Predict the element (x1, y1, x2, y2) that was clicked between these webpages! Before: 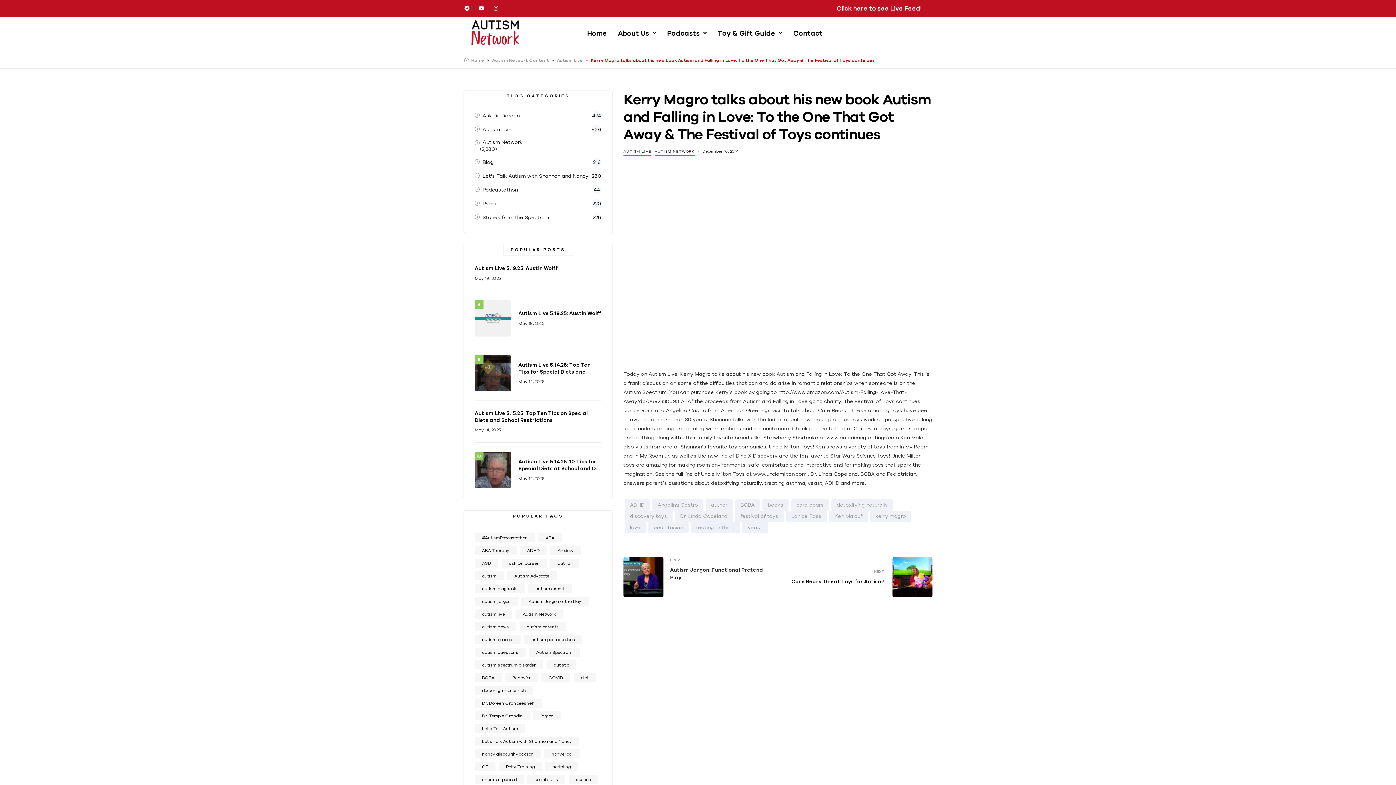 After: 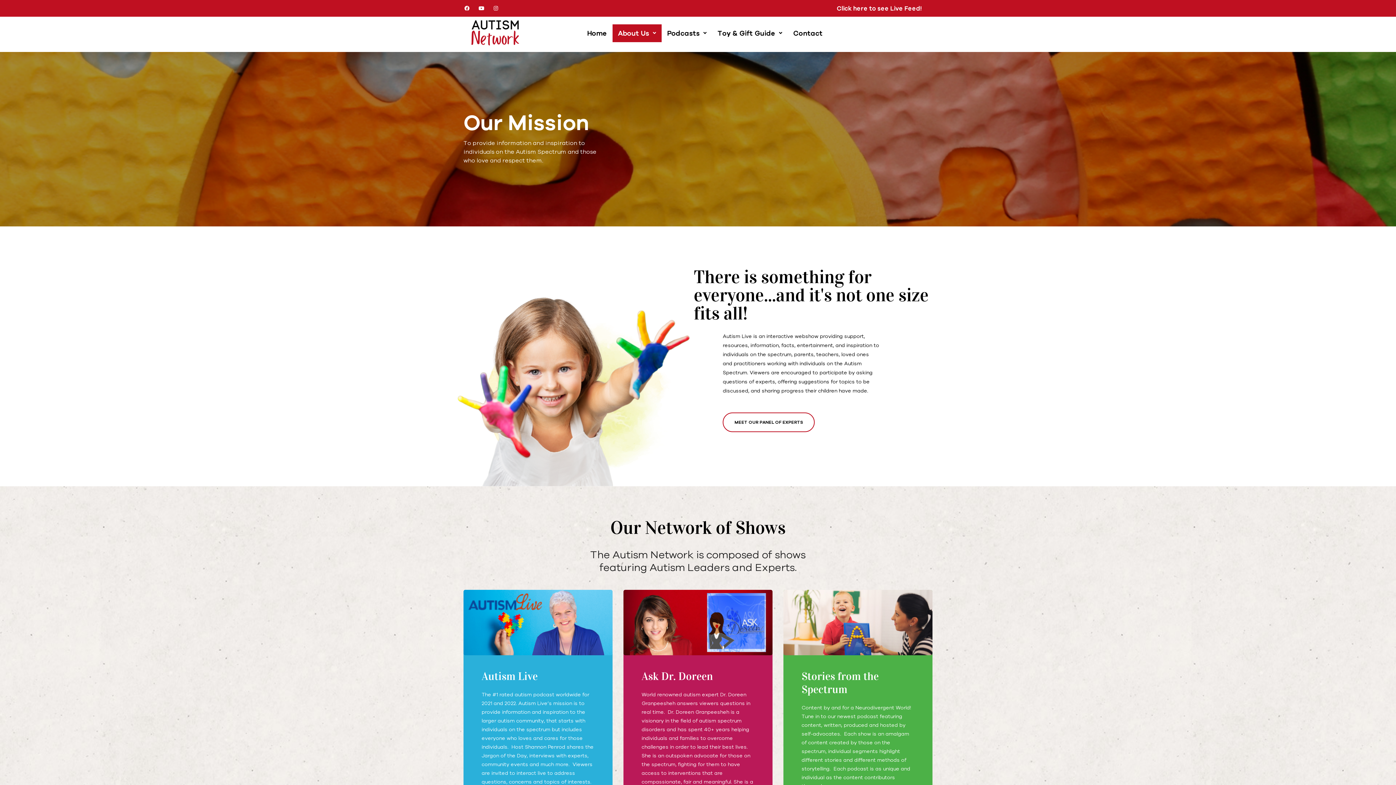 Action: label: About Us bbox: (612, 24, 661, 42)